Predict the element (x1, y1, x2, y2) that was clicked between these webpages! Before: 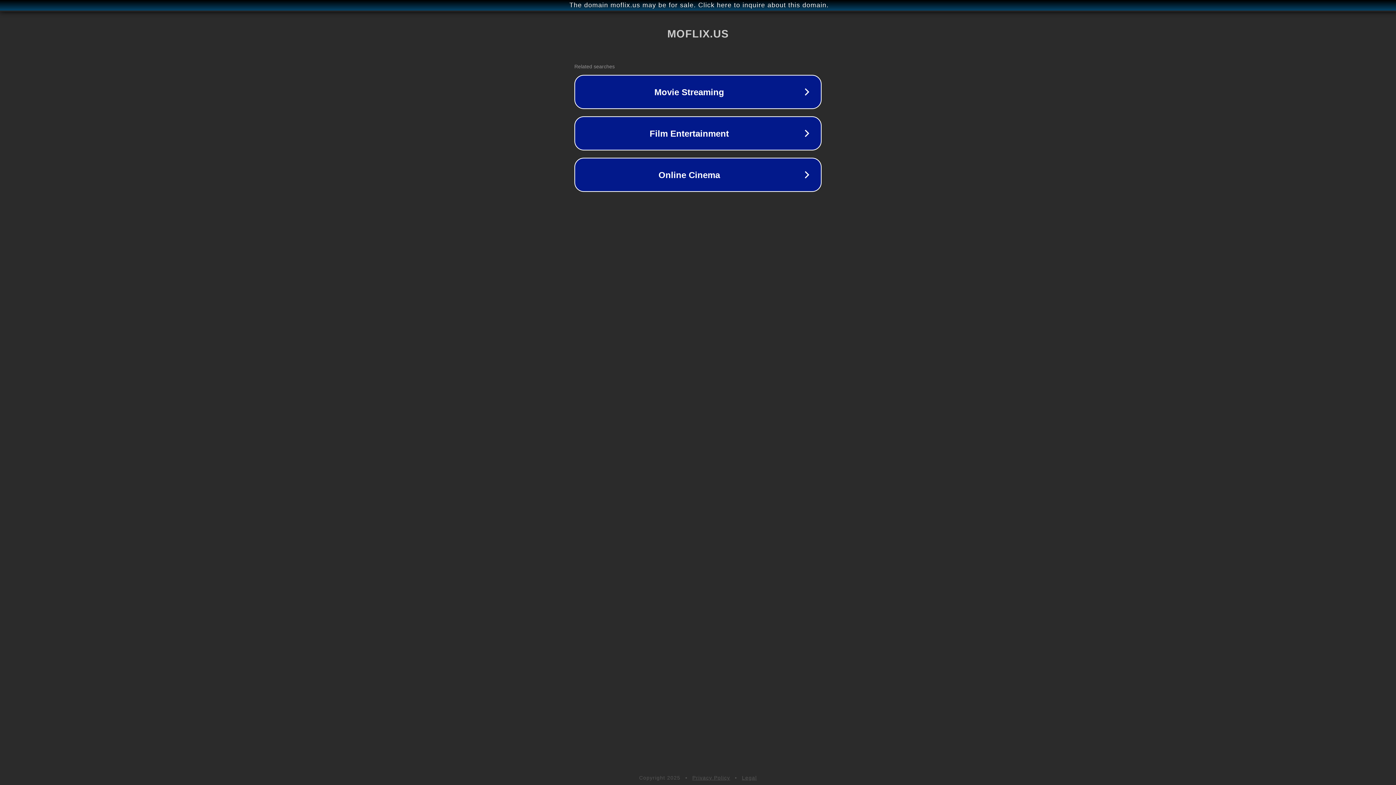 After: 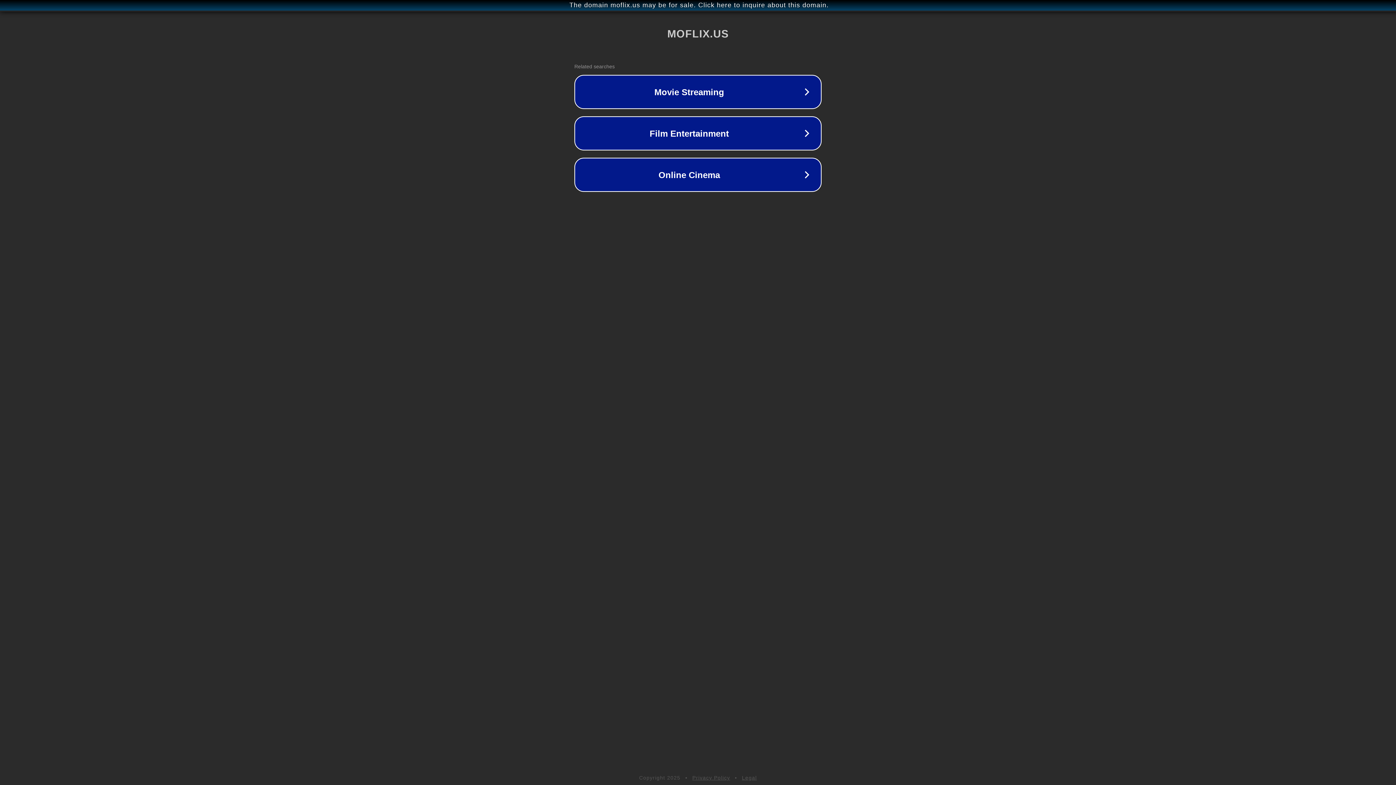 Action: label: Legal bbox: (742, 775, 757, 781)